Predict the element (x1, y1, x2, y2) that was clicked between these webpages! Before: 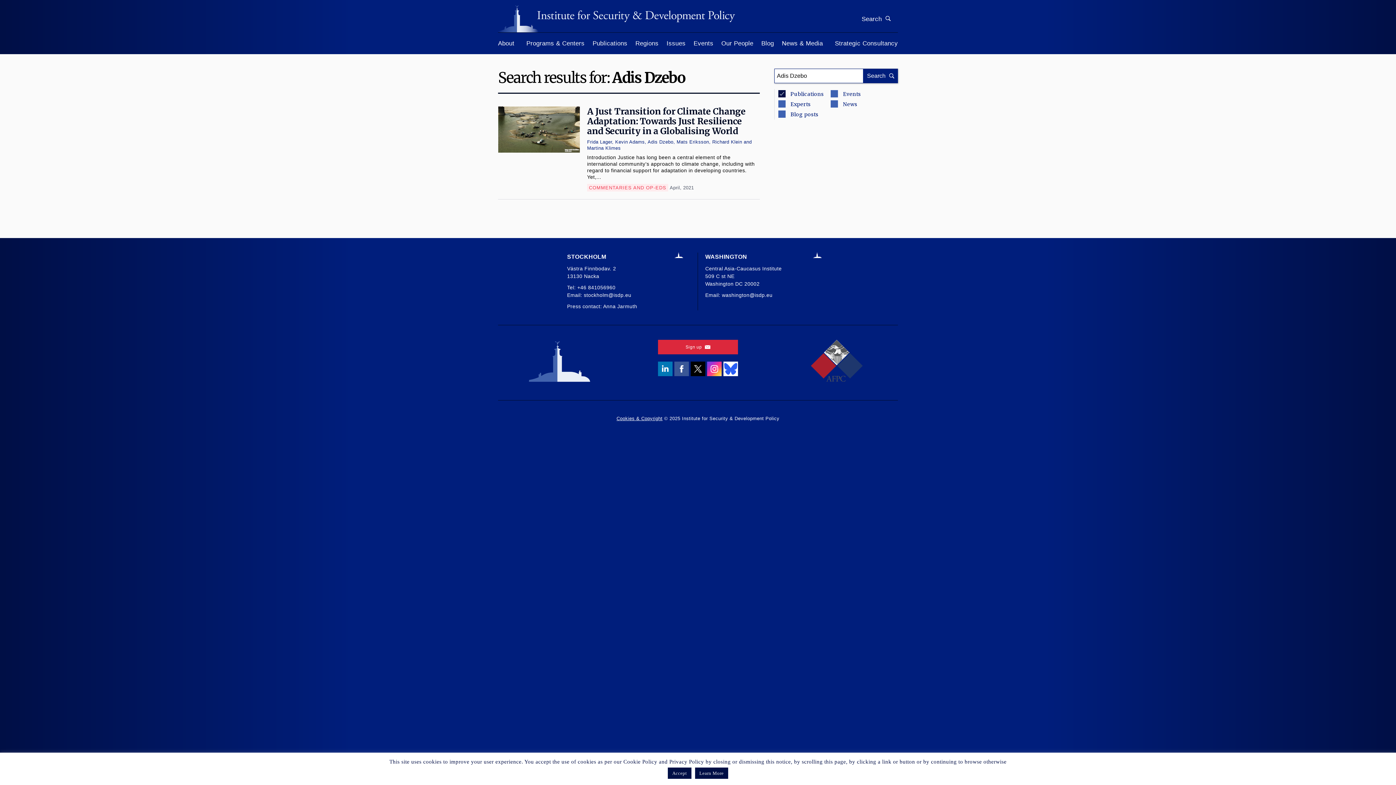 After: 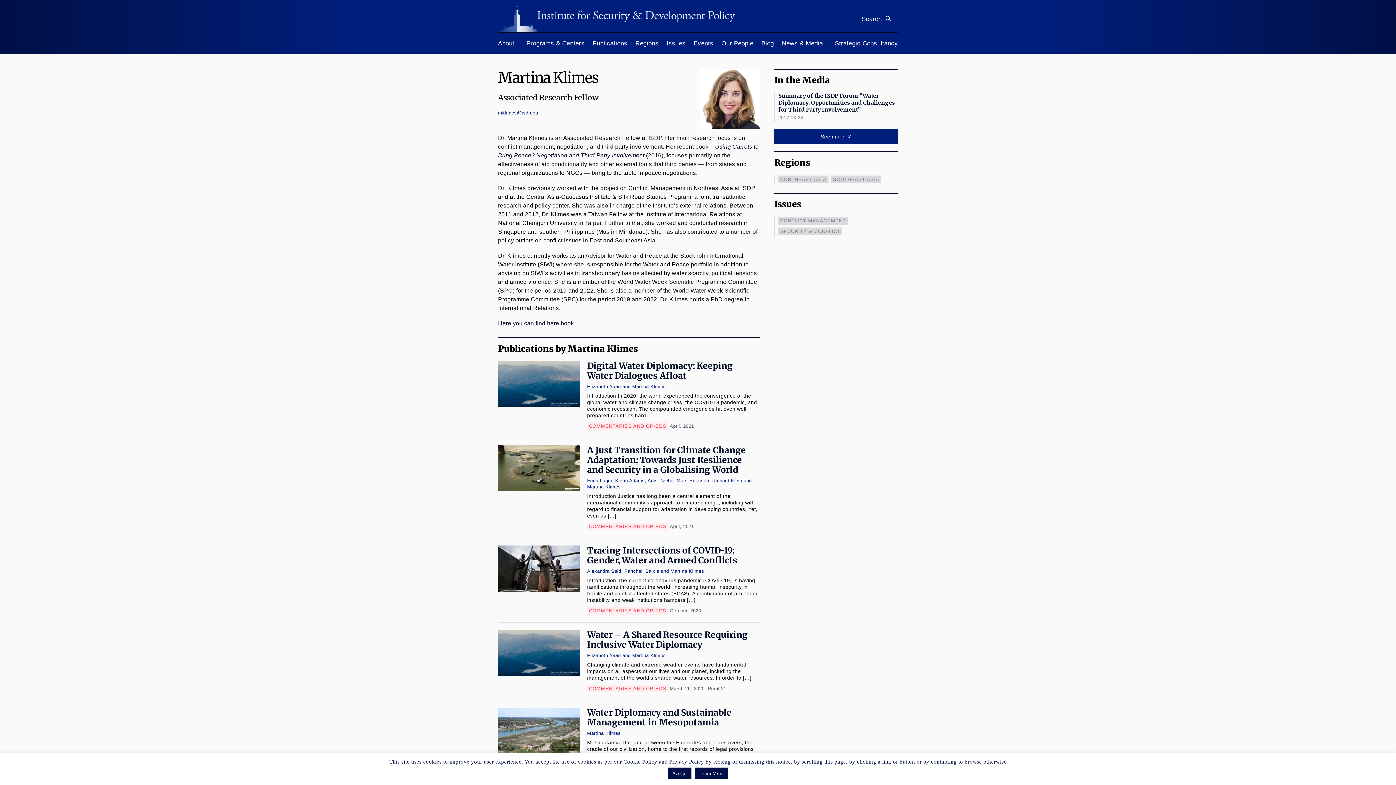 Action: bbox: (587, 145, 620, 150) label: Martina Klimes